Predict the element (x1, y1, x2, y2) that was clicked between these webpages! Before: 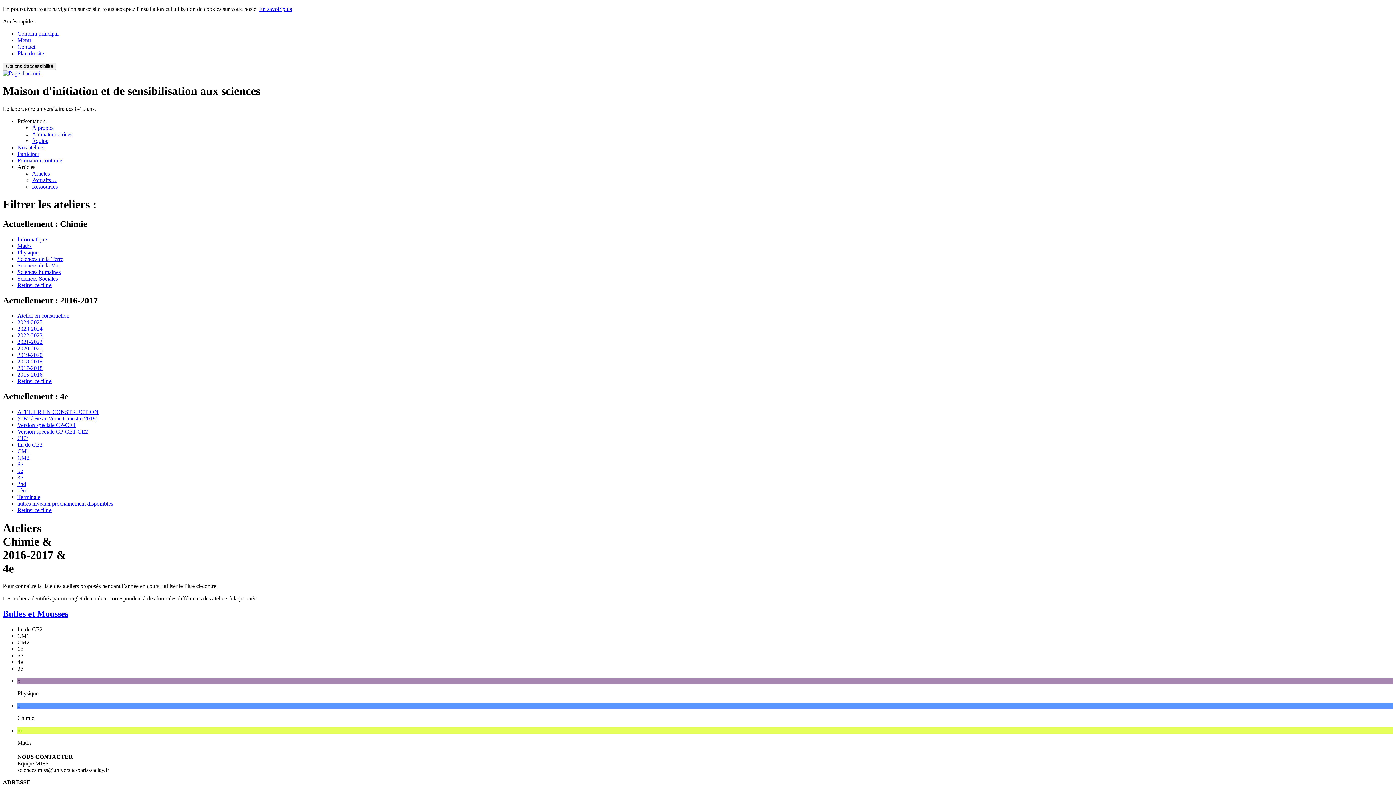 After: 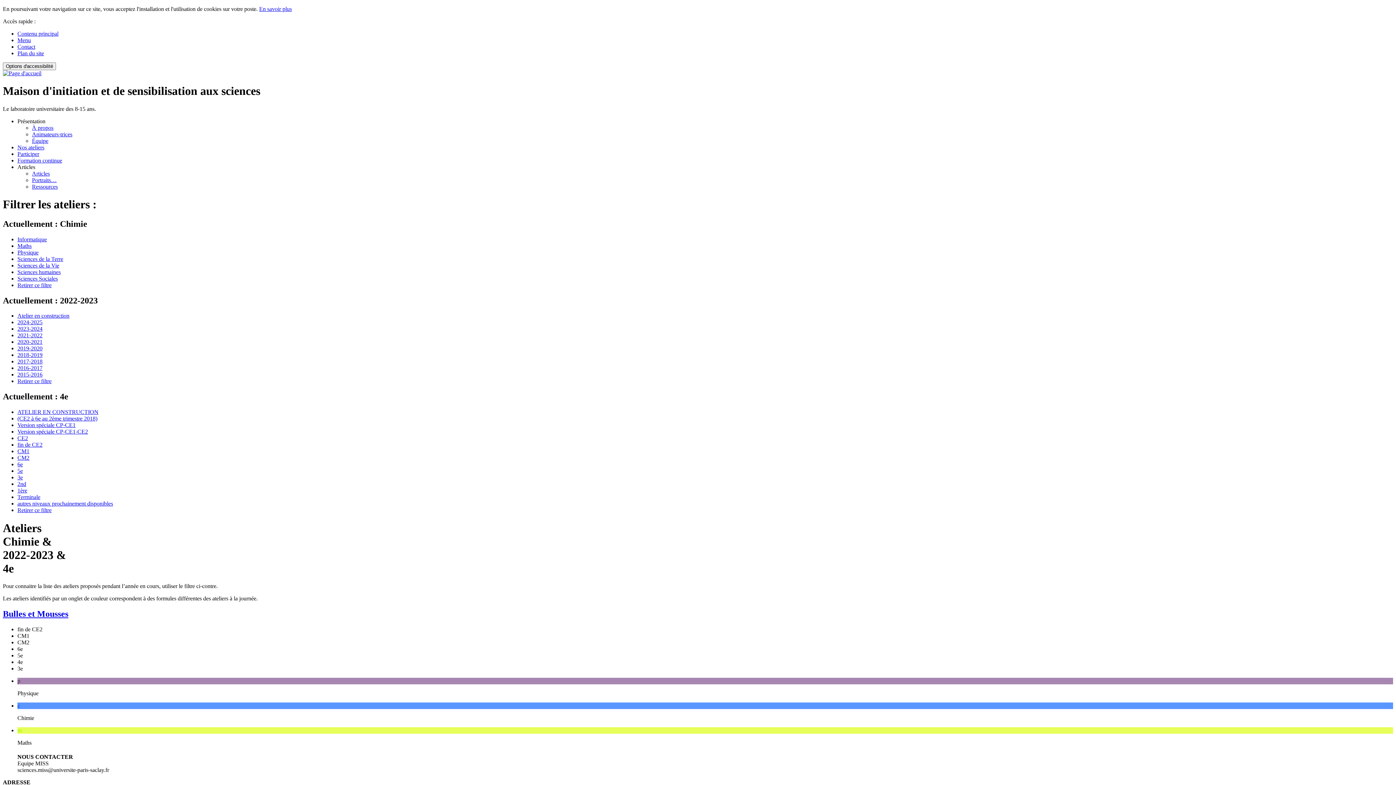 Action: bbox: (17, 332, 42, 338) label: 2022-2023